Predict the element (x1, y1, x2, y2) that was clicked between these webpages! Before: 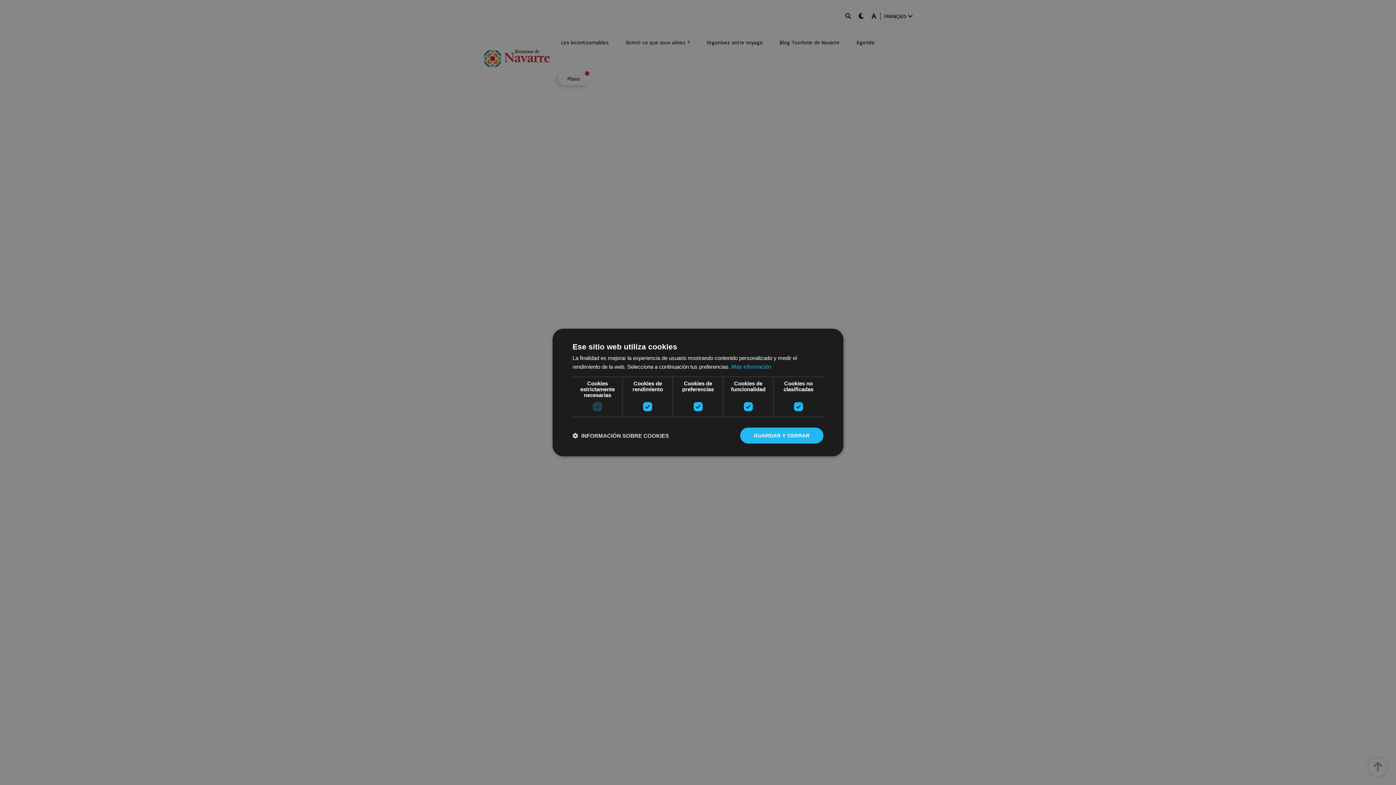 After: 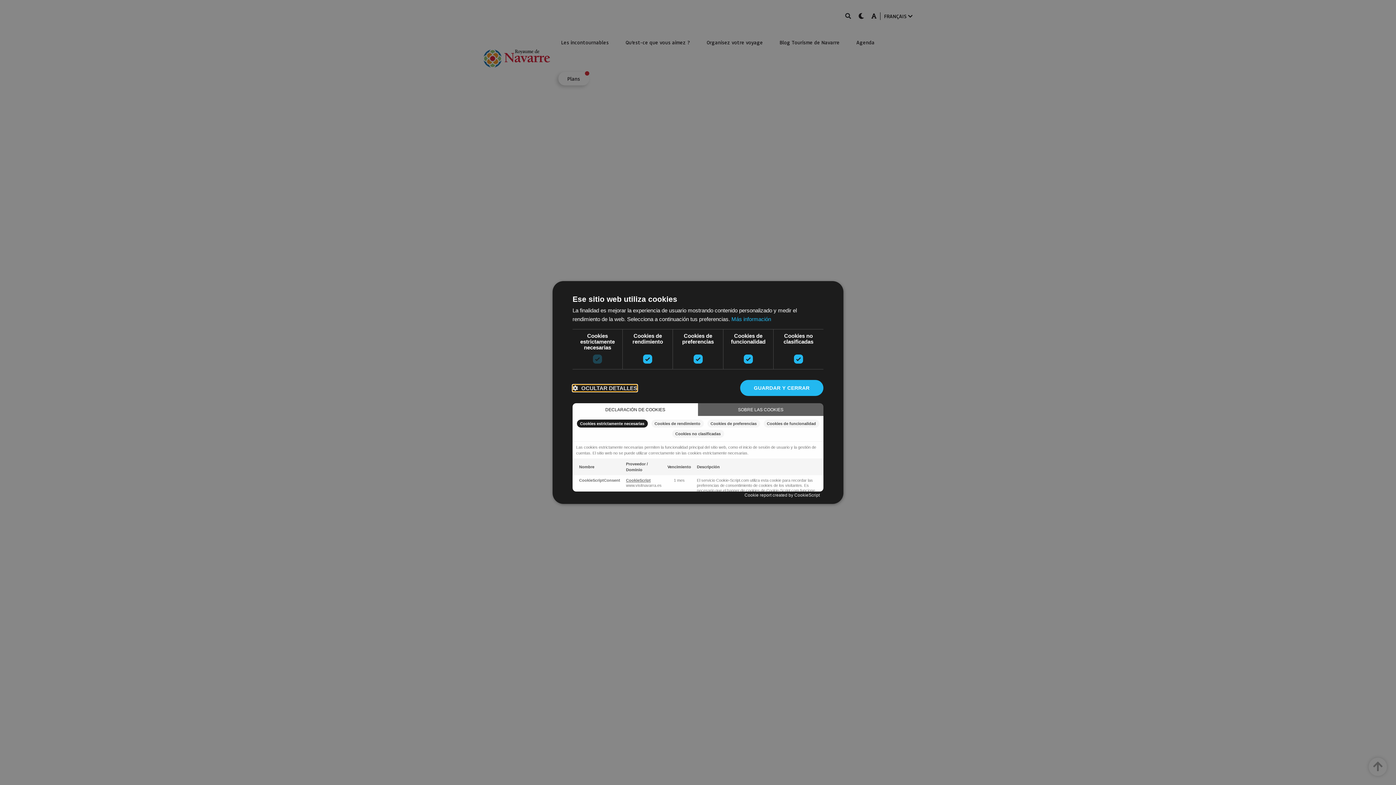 Action: bbox: (572, 432, 669, 439) label:  INFORMACIÓN SOBRE COOKIES